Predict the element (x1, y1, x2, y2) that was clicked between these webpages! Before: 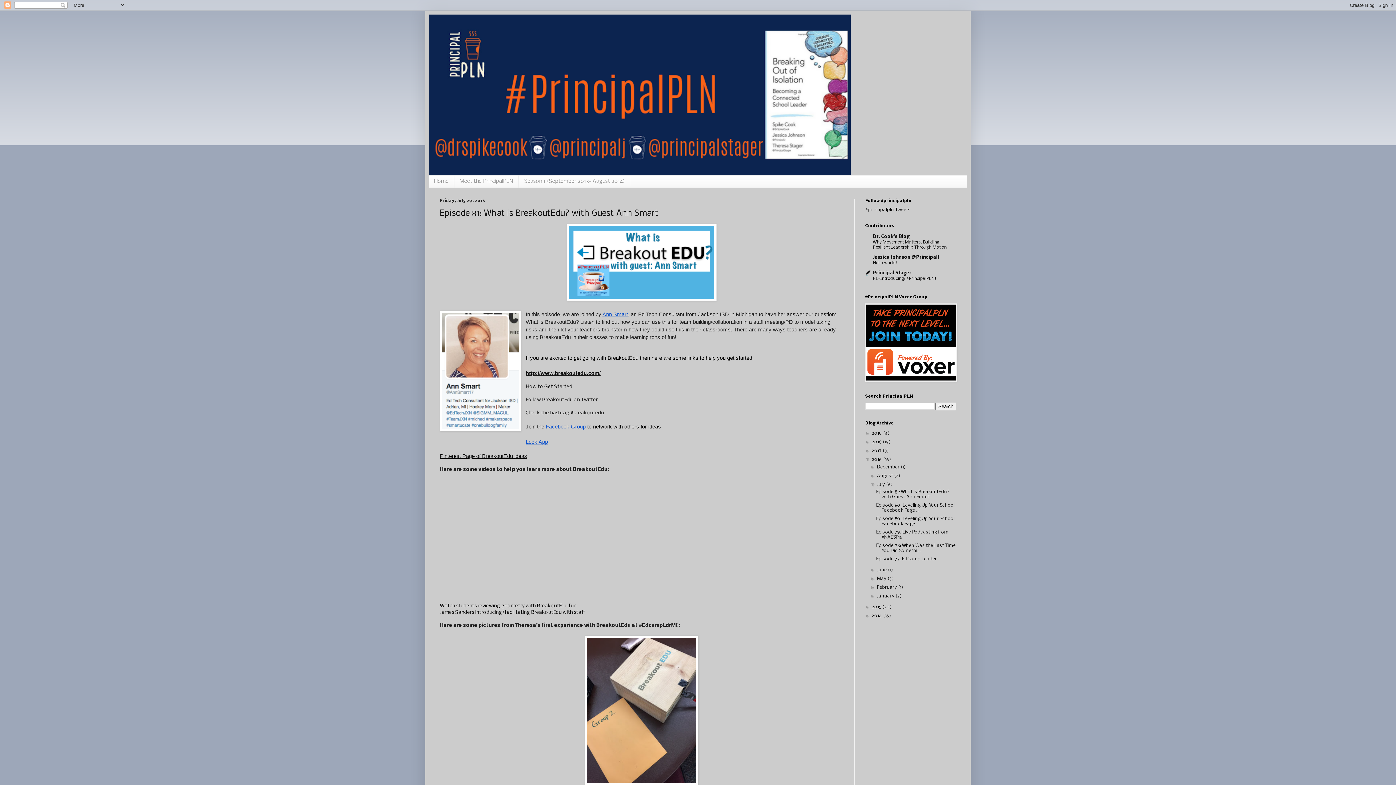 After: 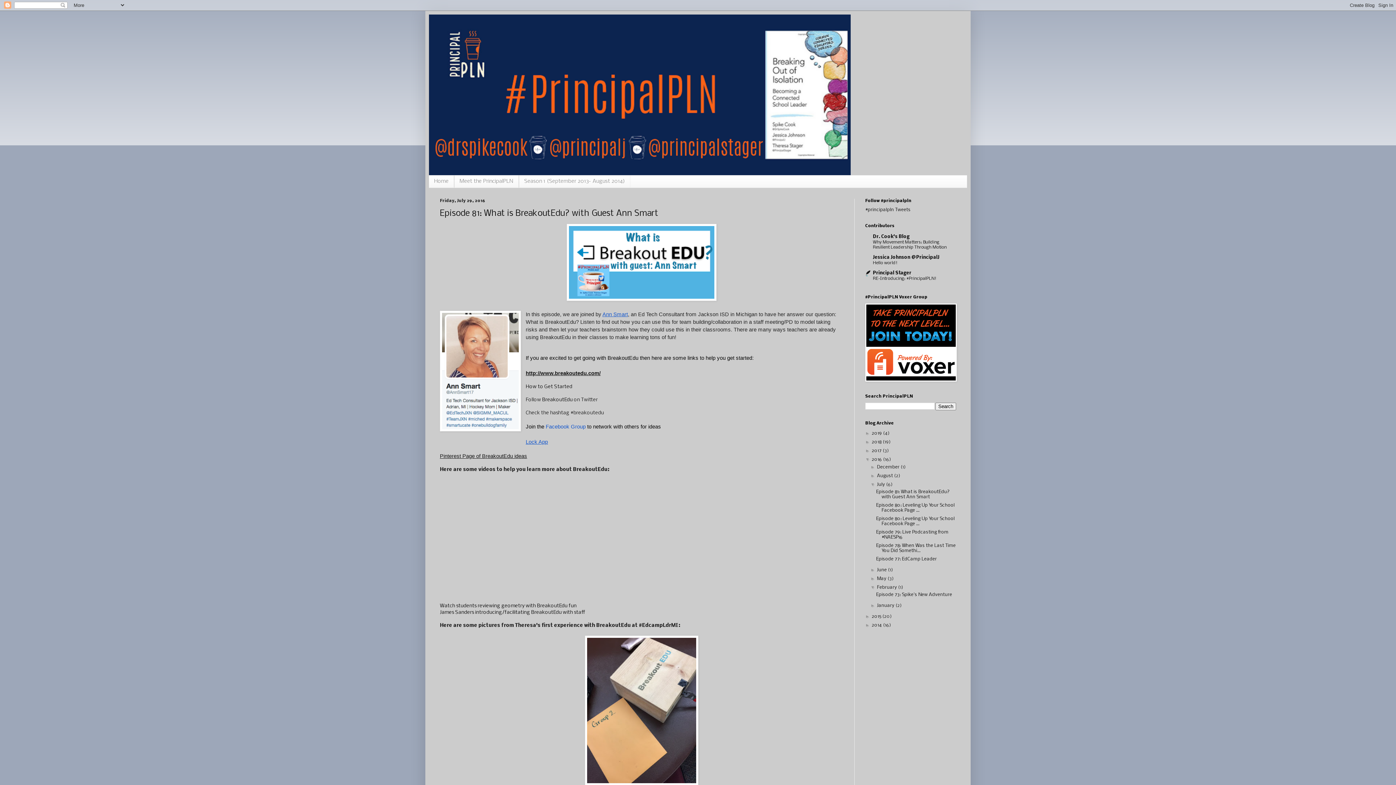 Action: bbox: (870, 585, 877, 590) label: ►  